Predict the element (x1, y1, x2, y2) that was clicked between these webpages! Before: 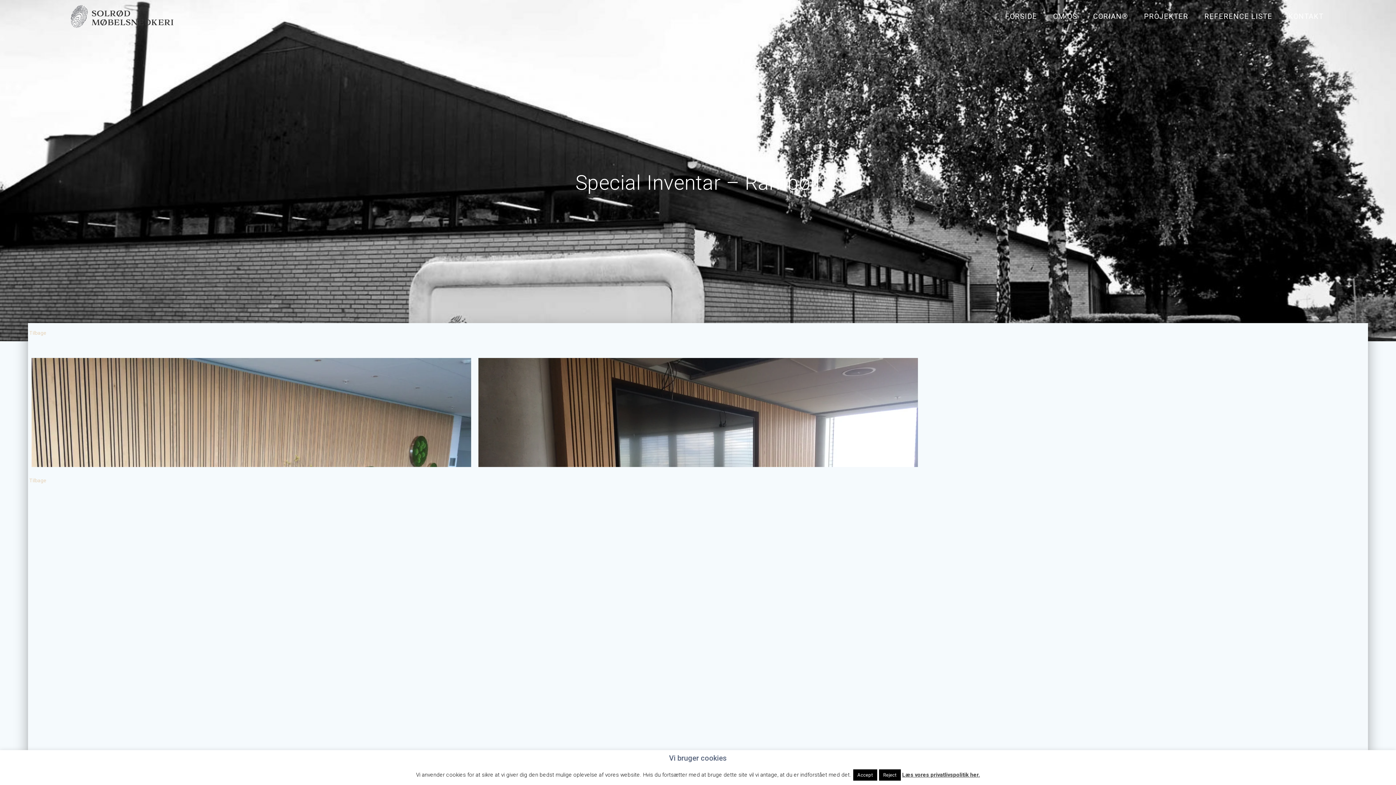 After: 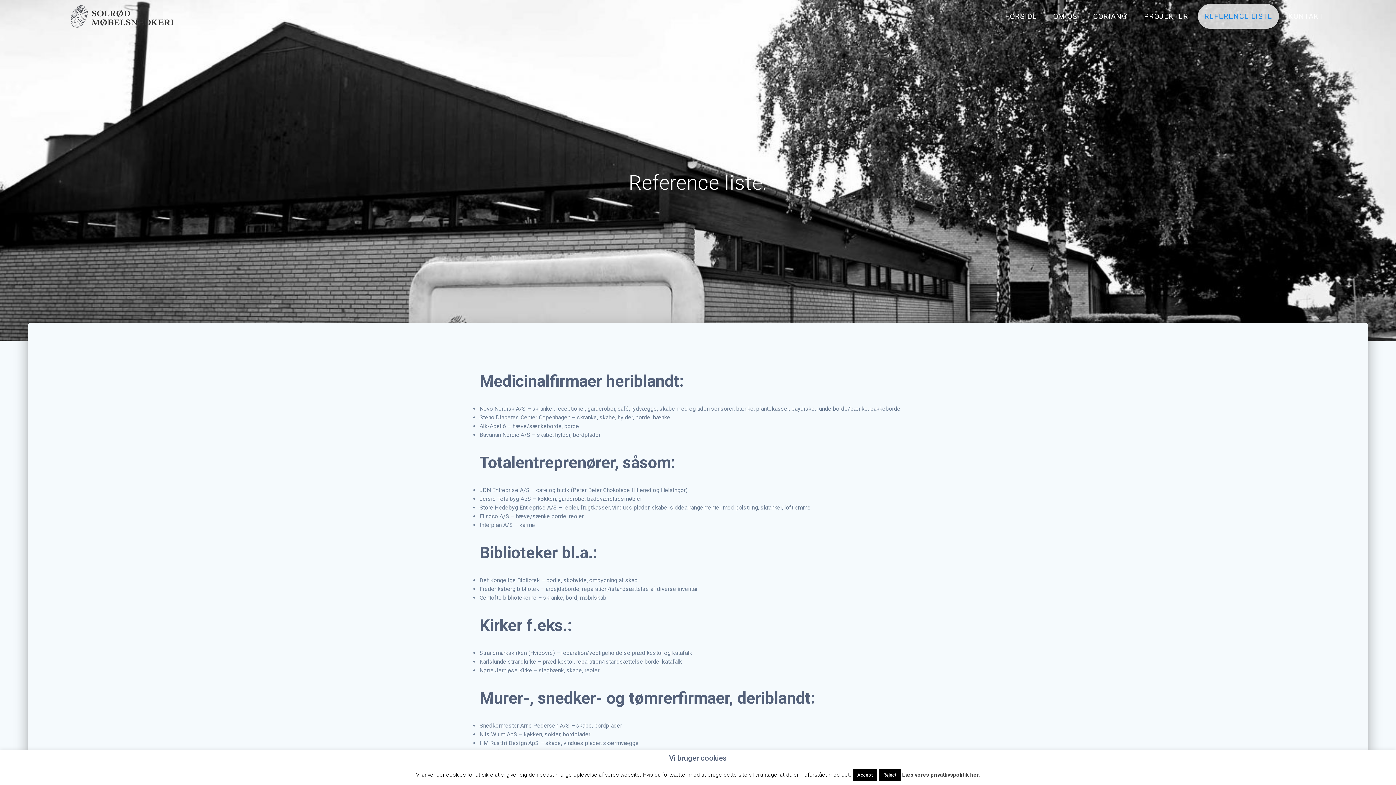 Action: bbox: (1198, 3, 1279, 28) label: REFERENCE LISTE